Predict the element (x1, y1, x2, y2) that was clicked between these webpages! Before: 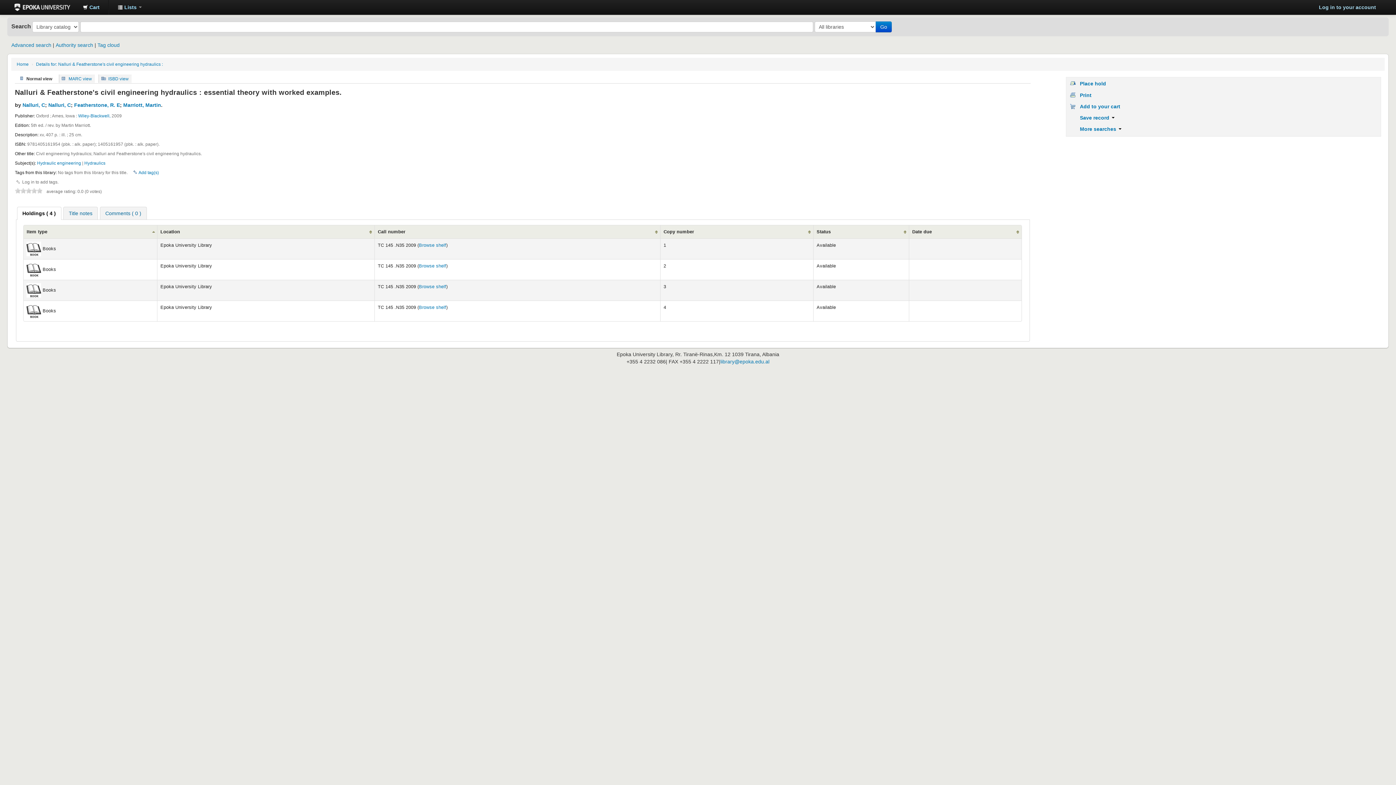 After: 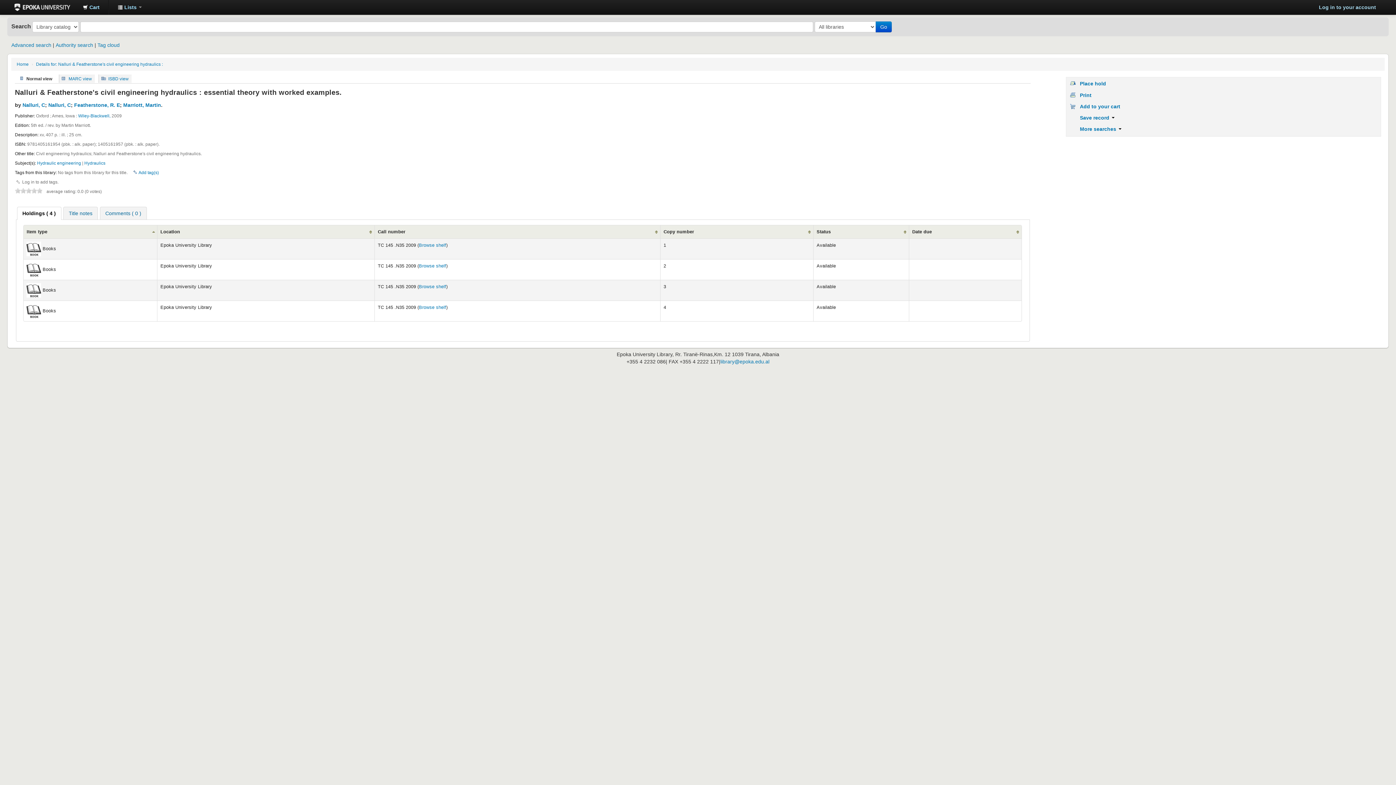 Action: label: 1 bbox: (14, 187, 20, 193)